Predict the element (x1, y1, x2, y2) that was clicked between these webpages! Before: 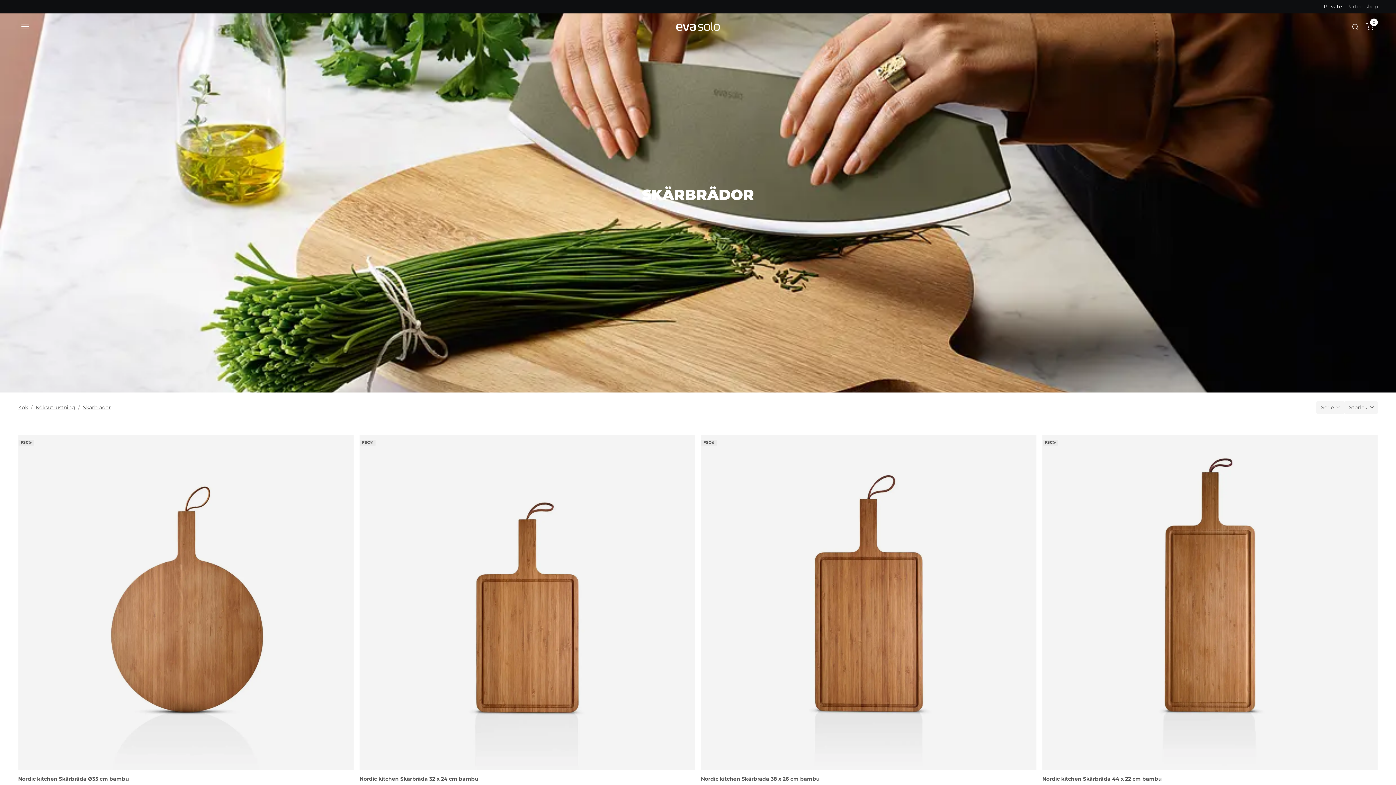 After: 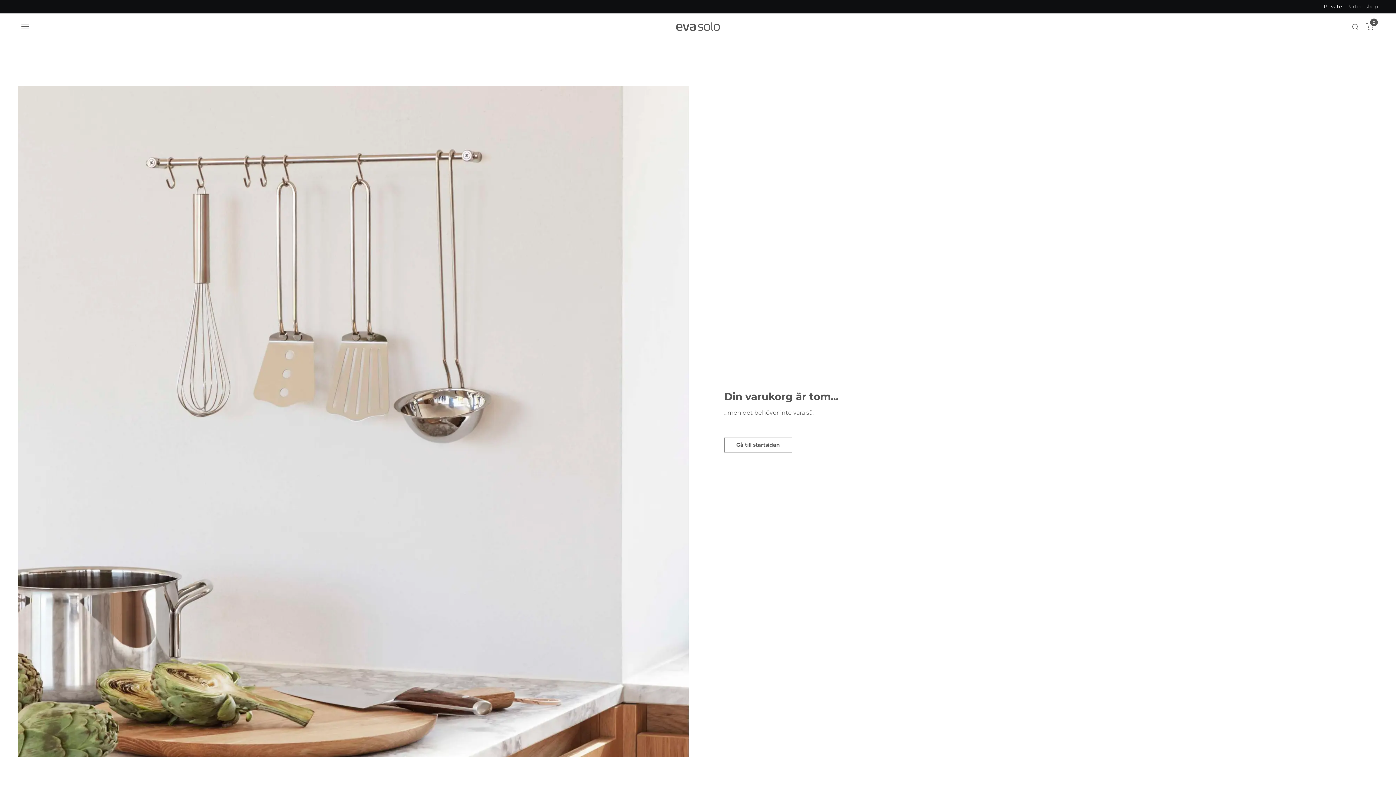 Action: bbox: (1366, 19, 1373, 33) label: Cart
0